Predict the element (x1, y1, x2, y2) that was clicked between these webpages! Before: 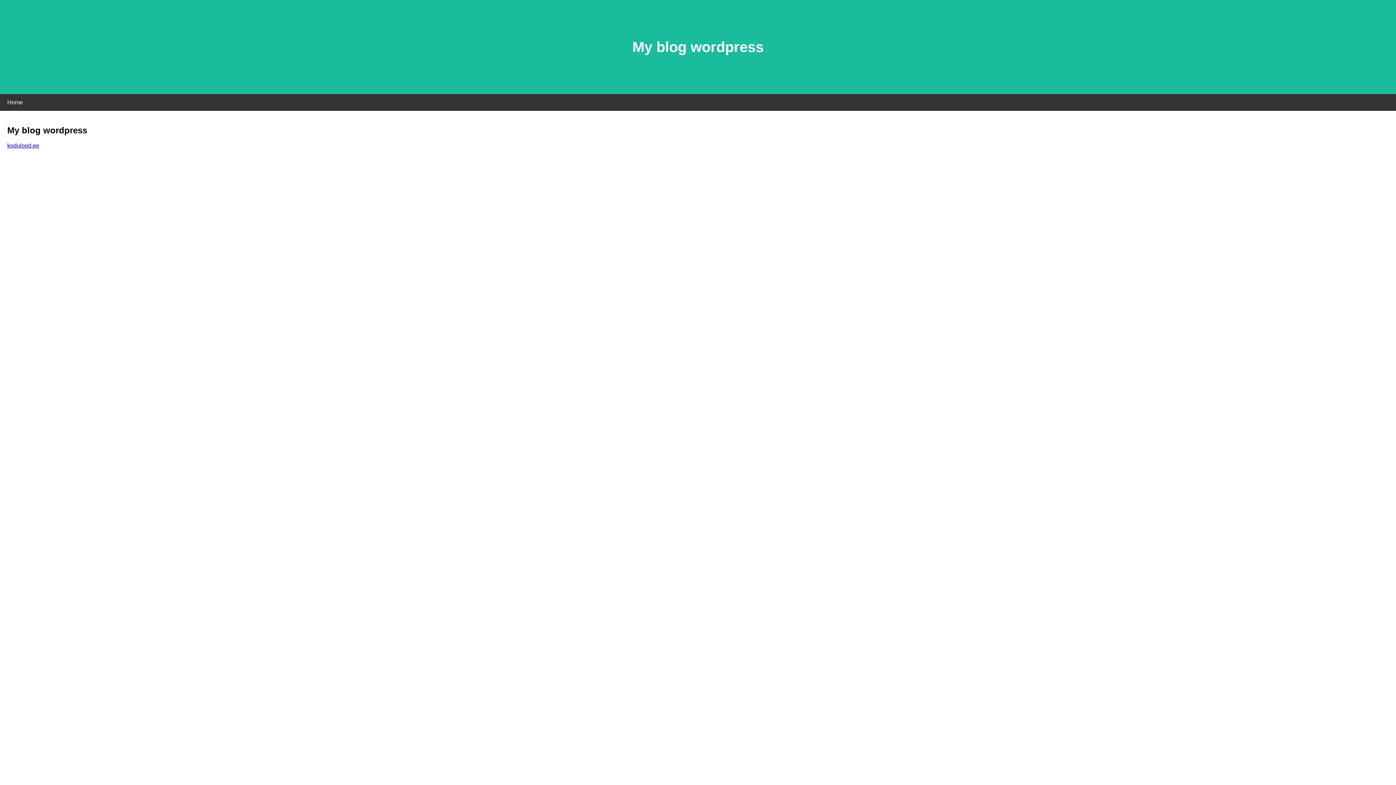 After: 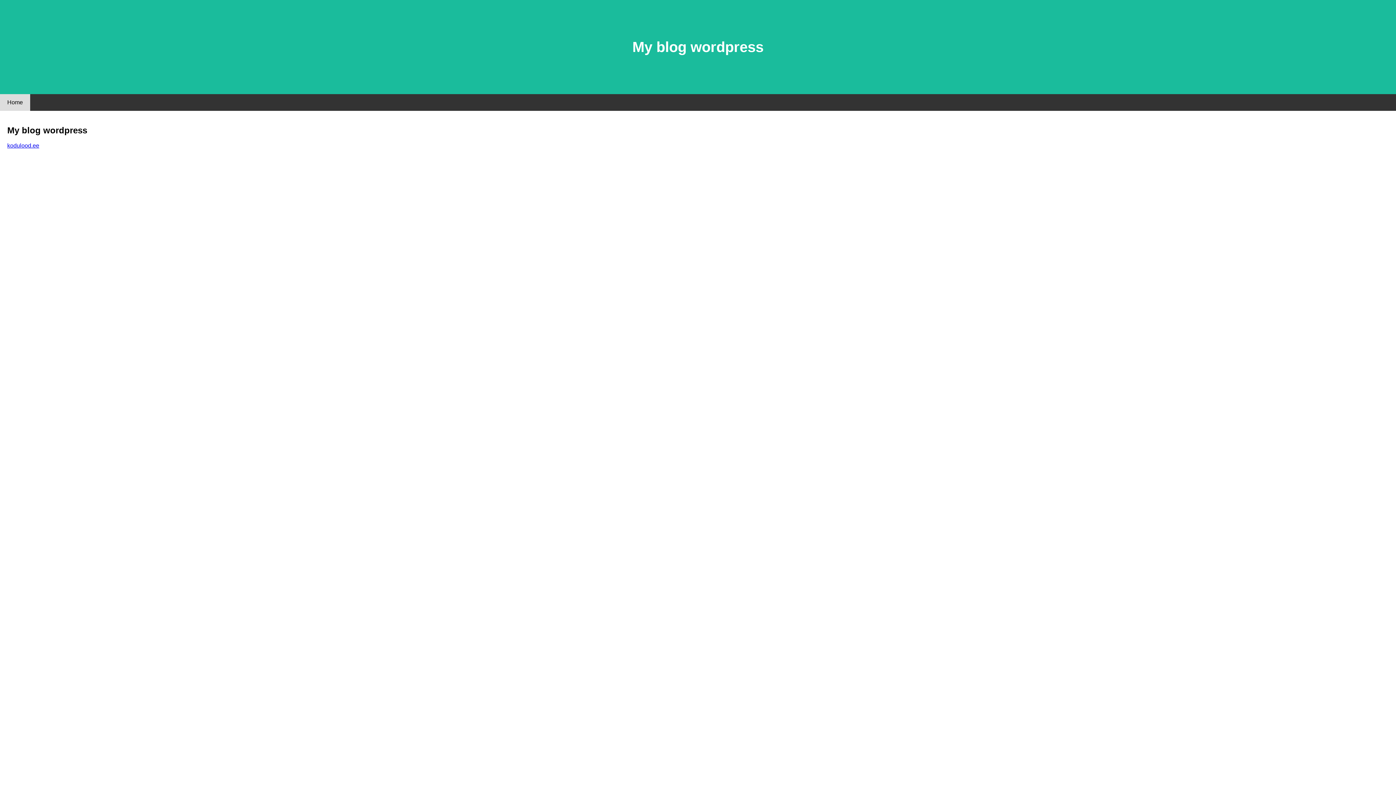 Action: bbox: (0, 94, 30, 110) label: Home